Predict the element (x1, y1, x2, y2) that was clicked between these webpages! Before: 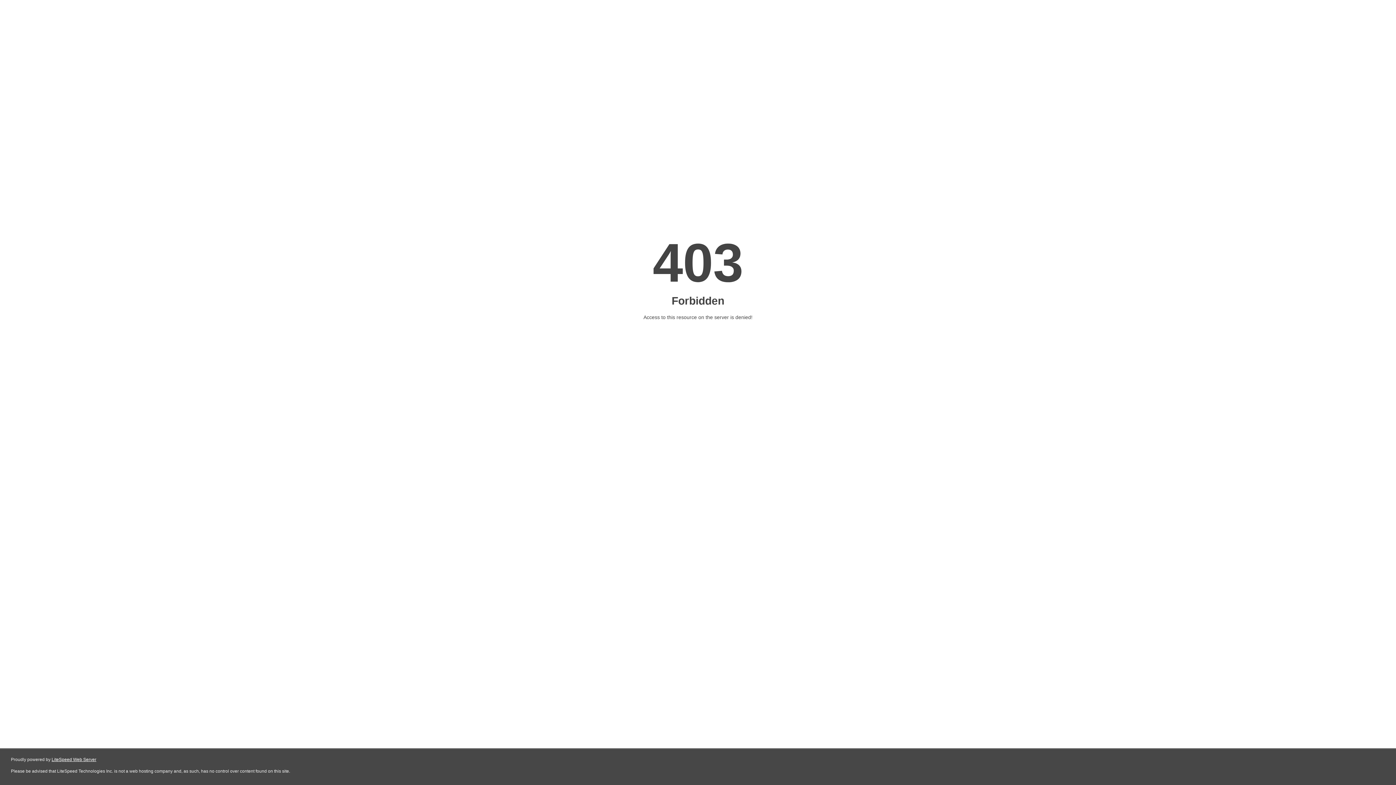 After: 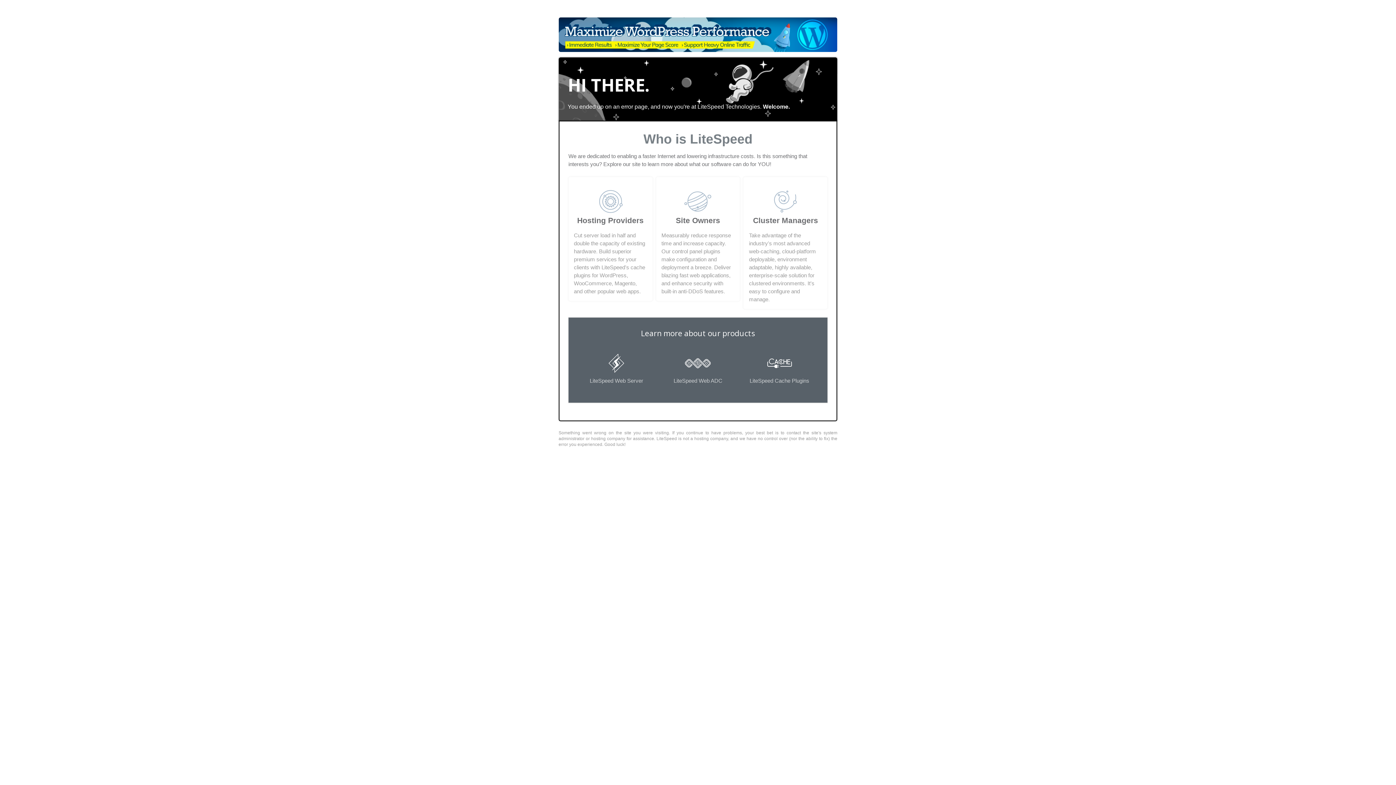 Action: bbox: (51, 757, 96, 762) label: LiteSpeed Web Server